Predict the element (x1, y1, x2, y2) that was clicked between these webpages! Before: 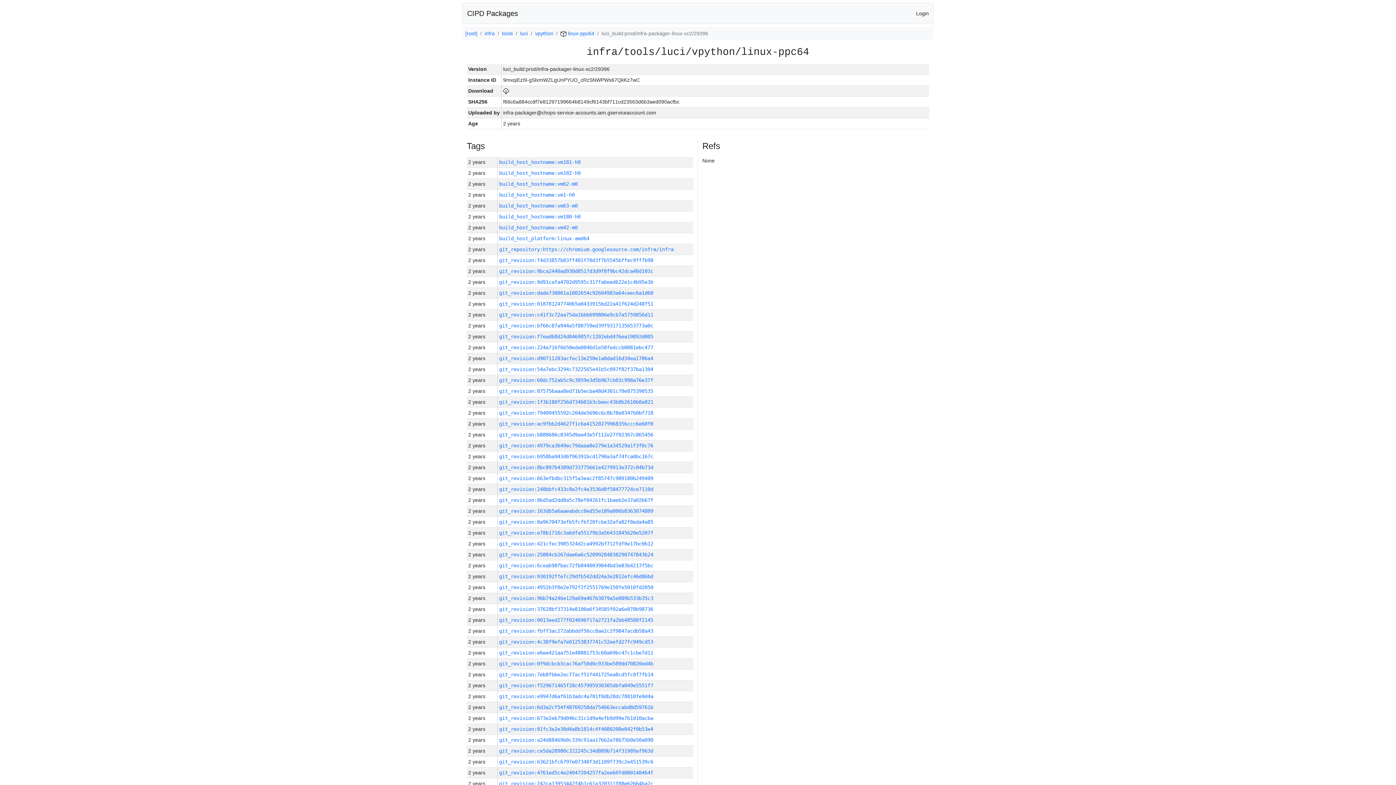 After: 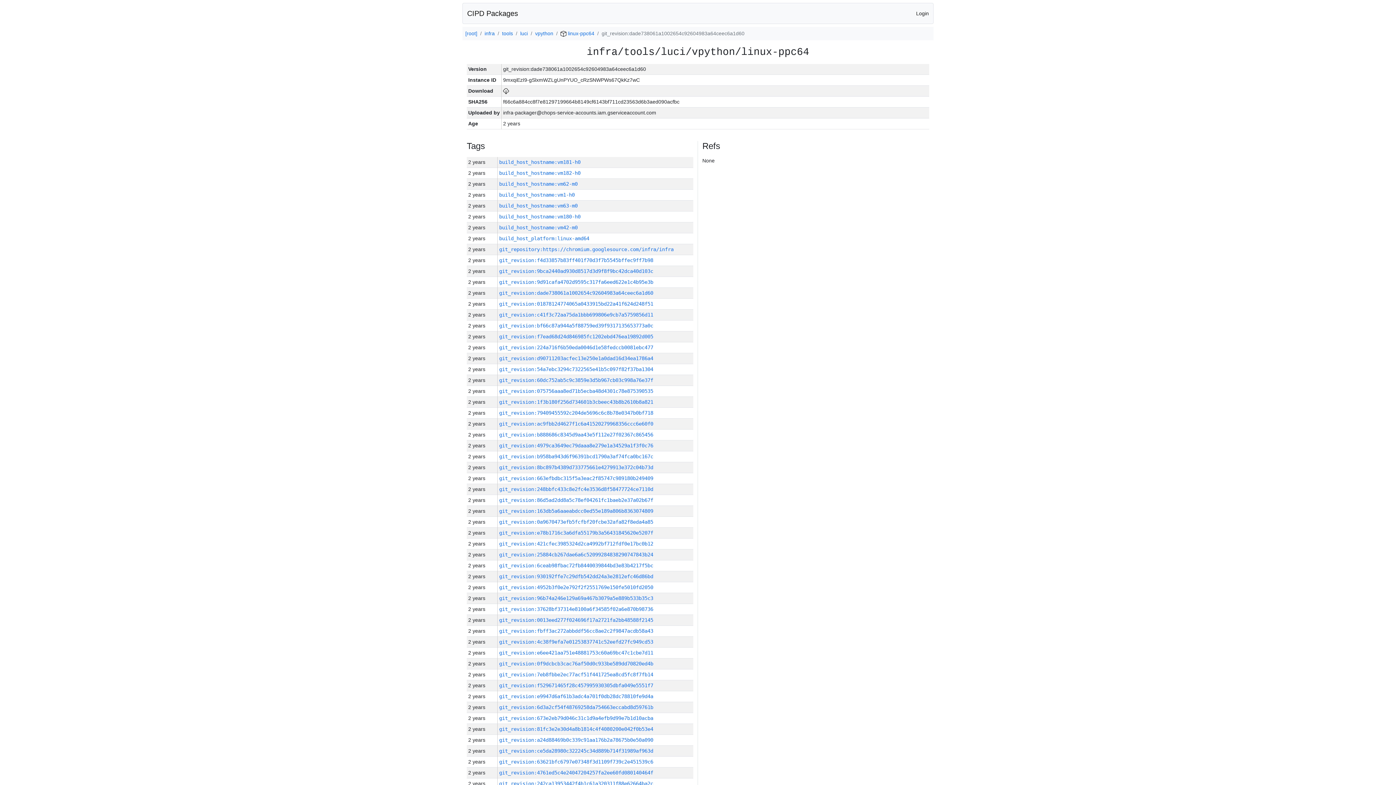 Action: bbox: (499, 290, 653, 296) label: git_revision:dade738061a1002654c92604983a64ceec6a1d60